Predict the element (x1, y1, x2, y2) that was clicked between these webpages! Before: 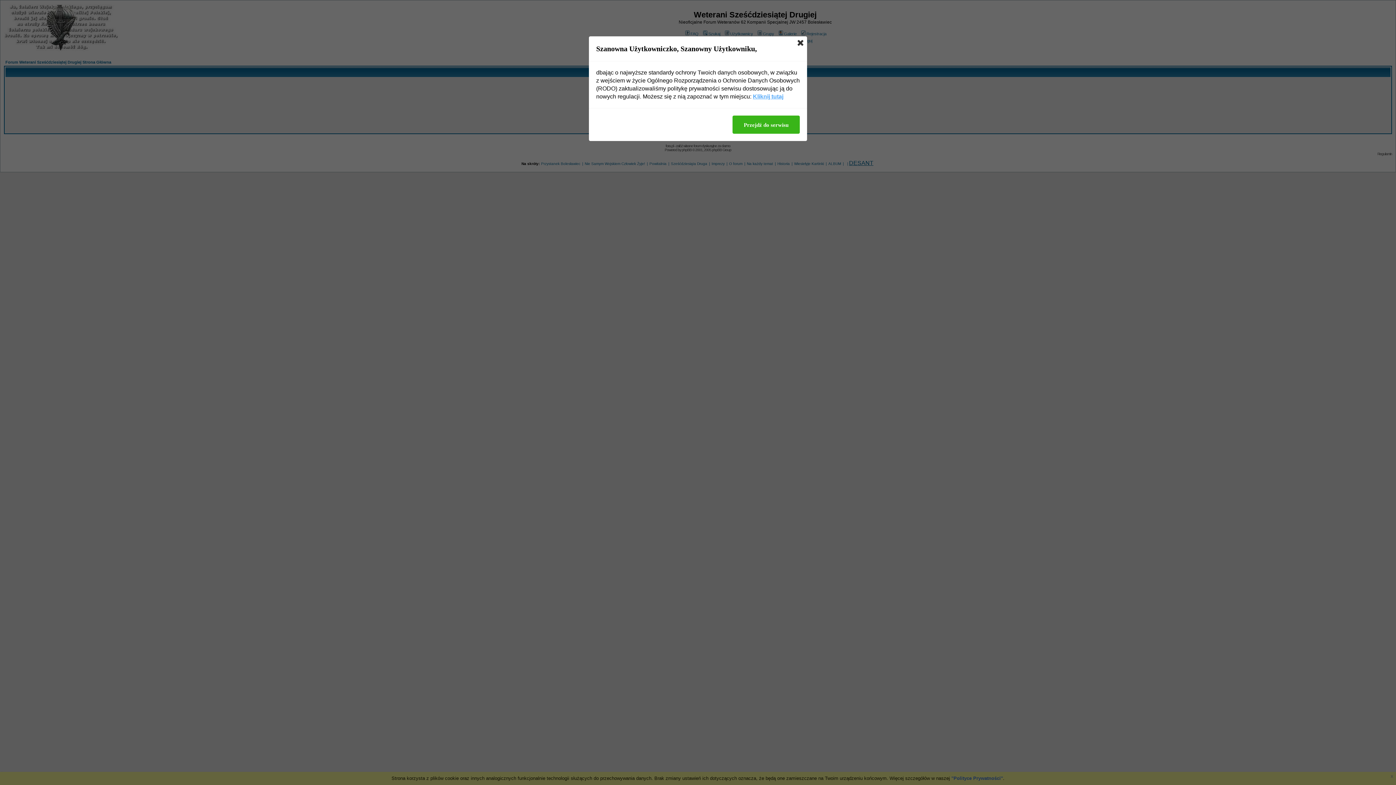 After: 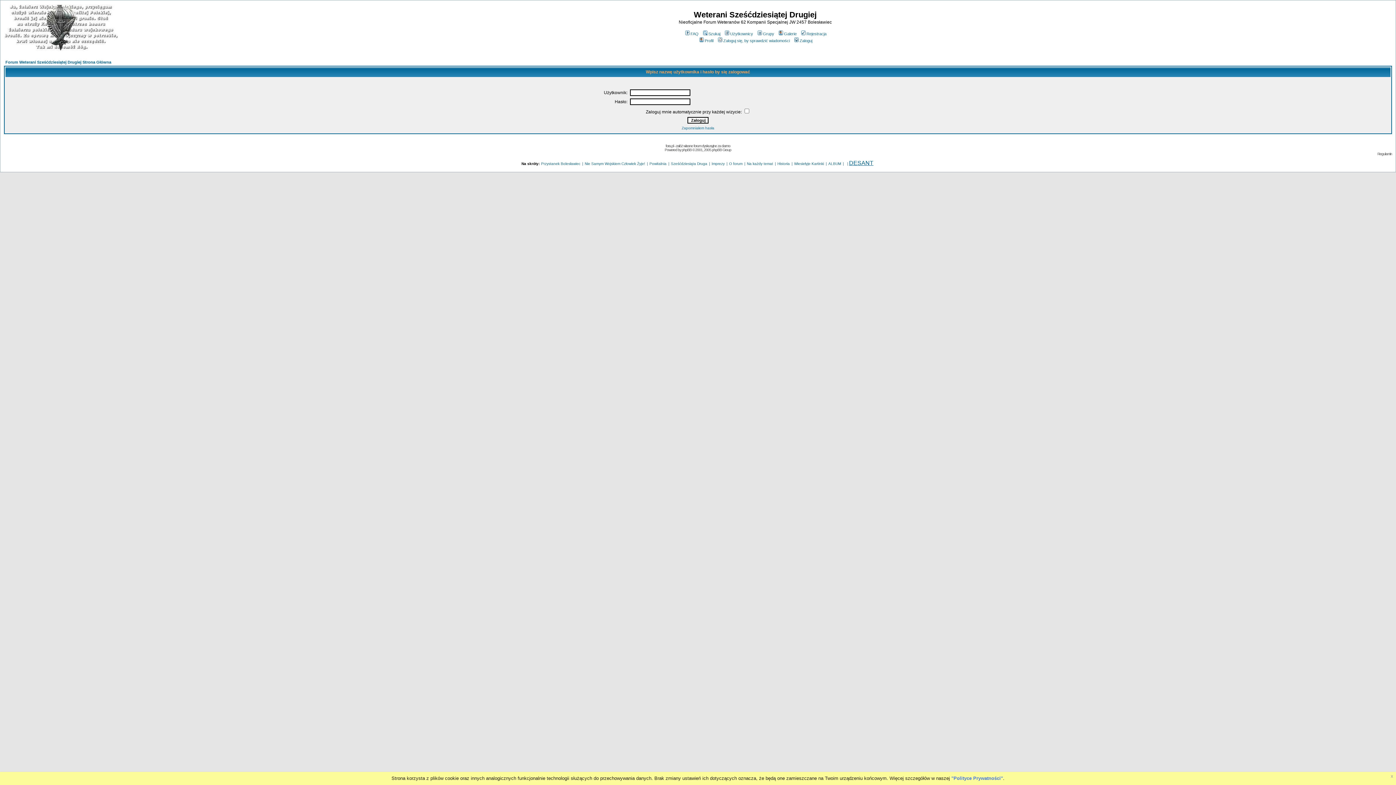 Action: bbox: (797, 40, 803, 45)